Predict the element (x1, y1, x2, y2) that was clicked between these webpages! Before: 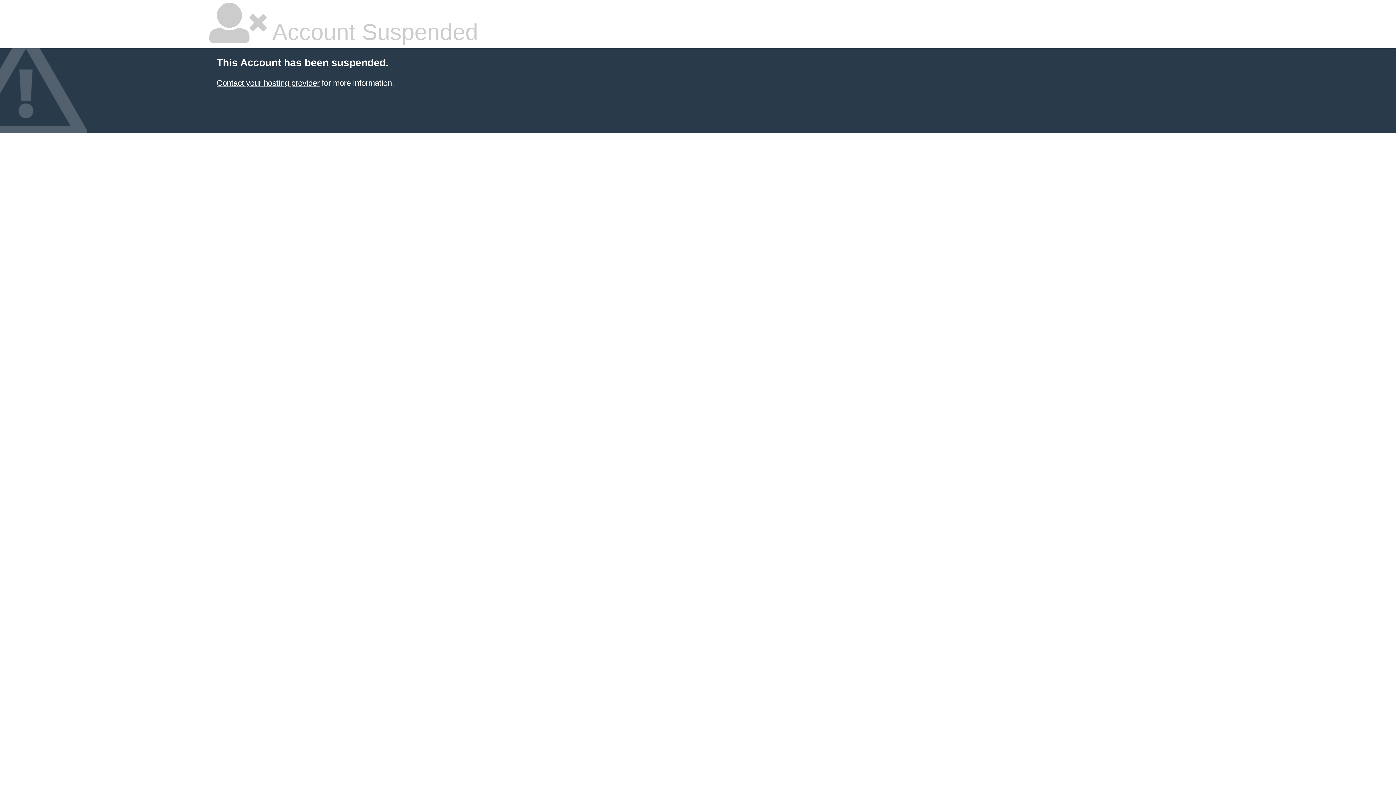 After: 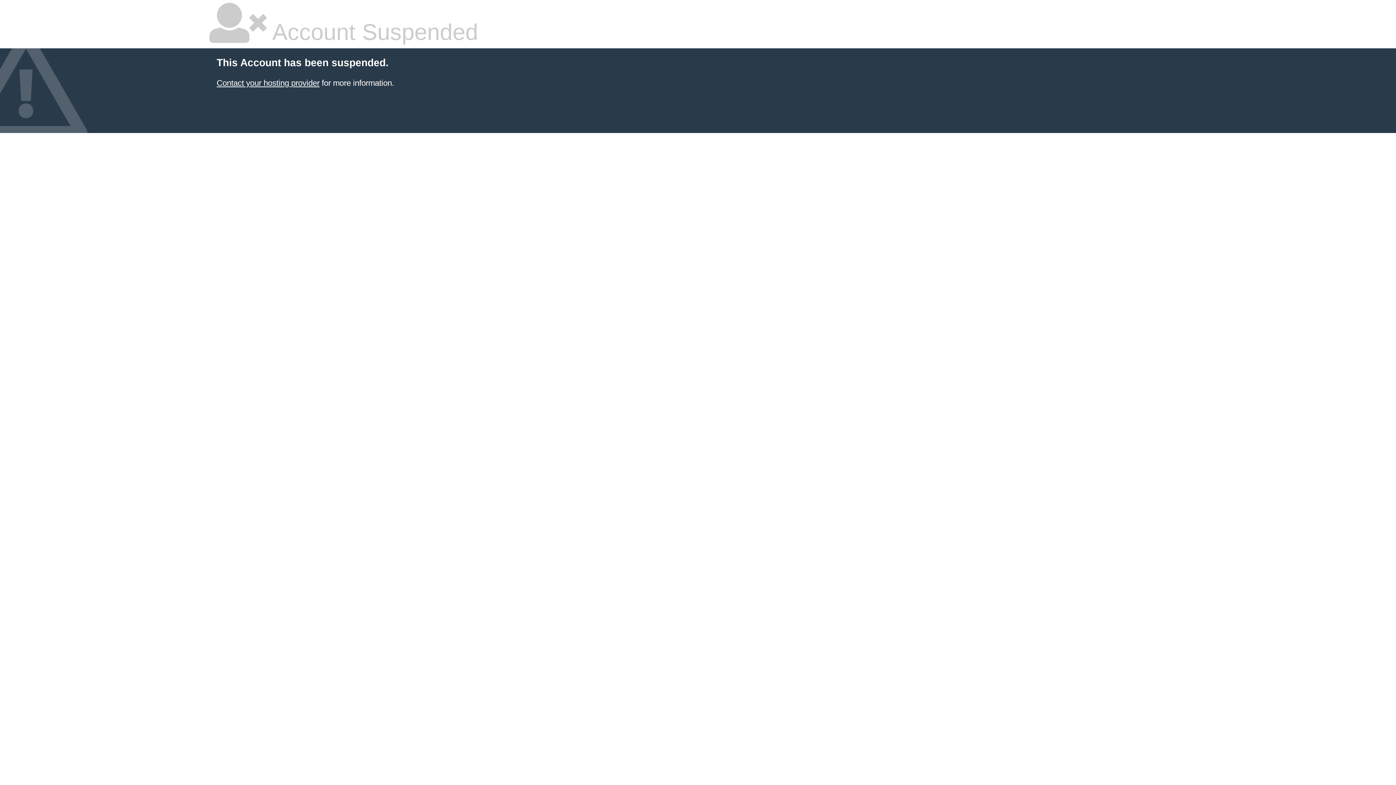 Action: label: Contact your hosting provider bbox: (216, 78, 319, 87)